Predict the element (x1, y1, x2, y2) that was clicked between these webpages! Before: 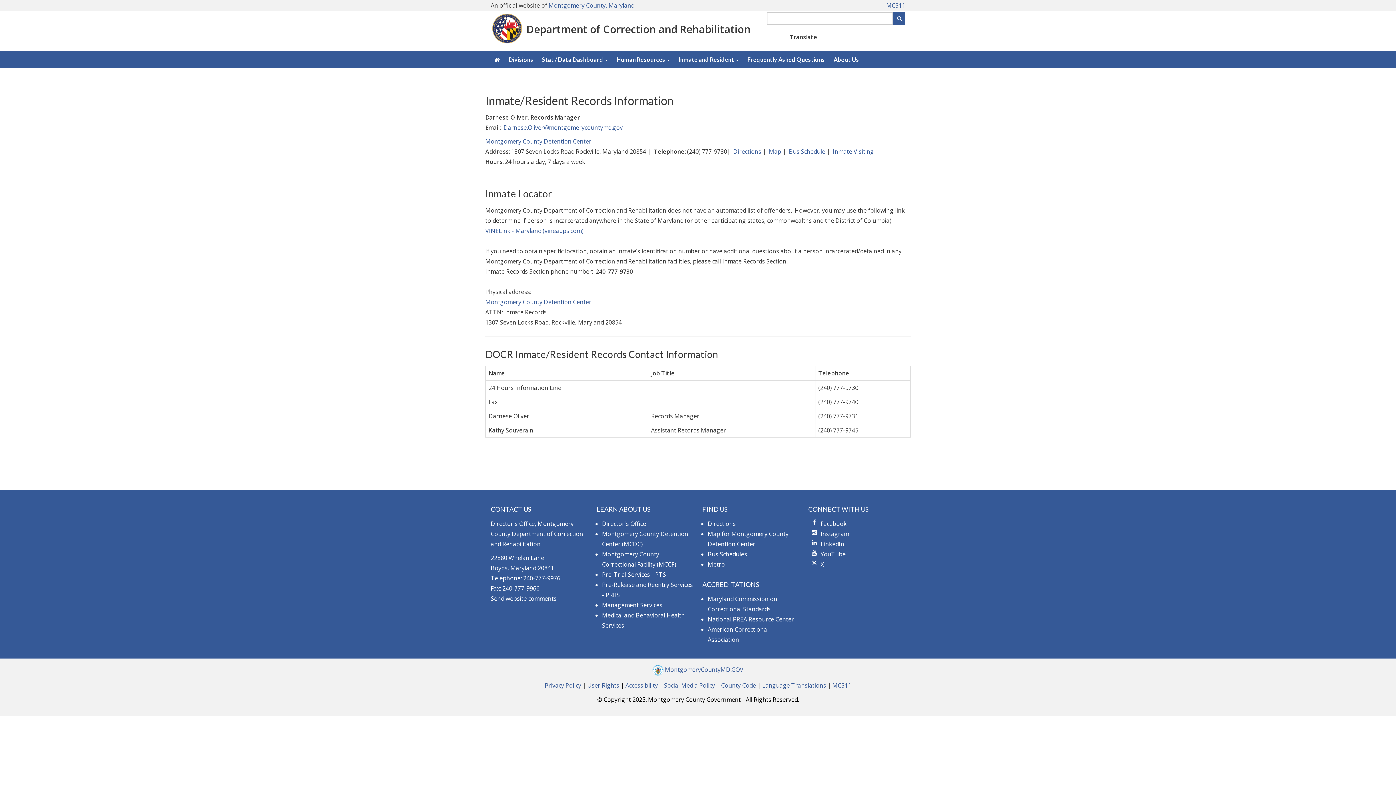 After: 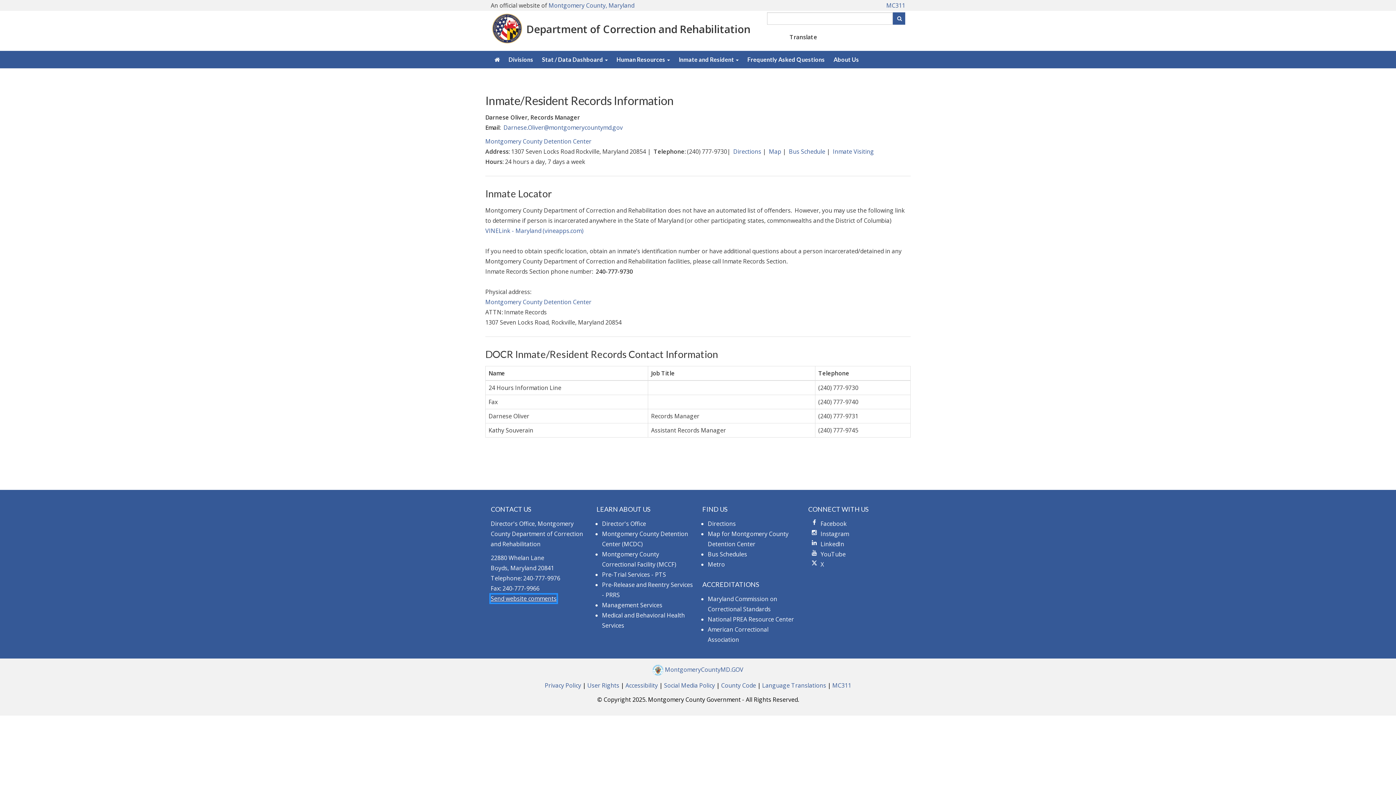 Action: label: Send website comments bbox: (490, 594, 556, 602)